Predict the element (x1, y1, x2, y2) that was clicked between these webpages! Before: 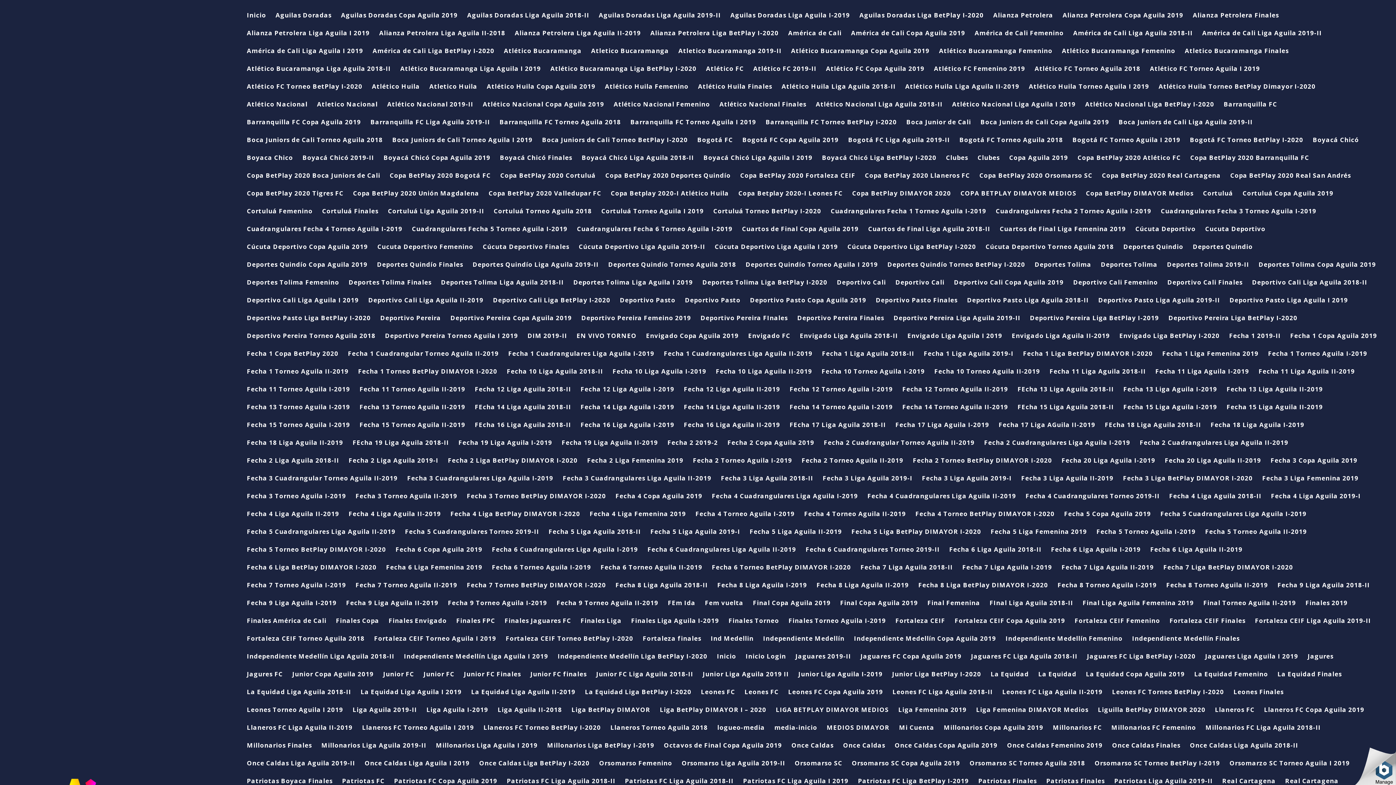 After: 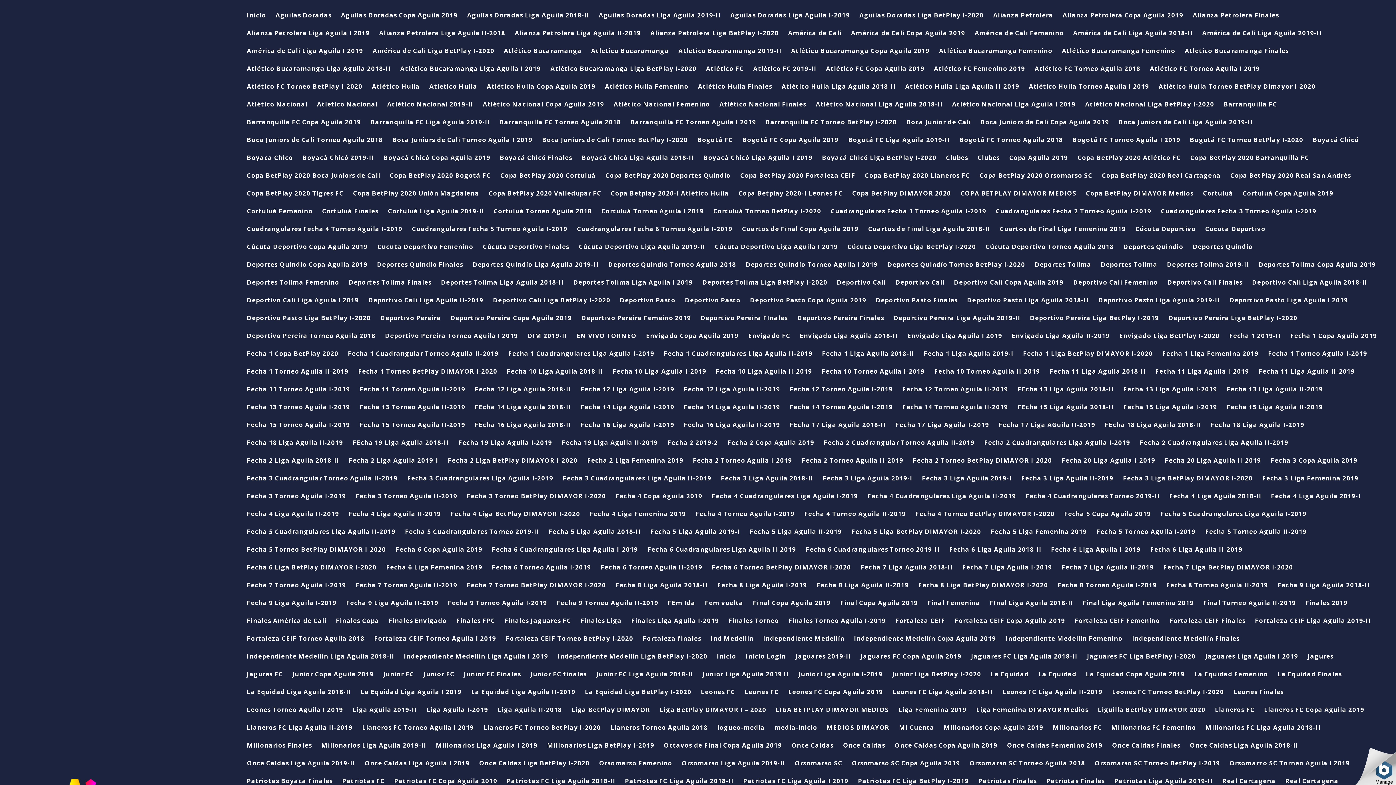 Action: label: Final Copa Aguila 2019 bbox: (840, 600, 918, 618)